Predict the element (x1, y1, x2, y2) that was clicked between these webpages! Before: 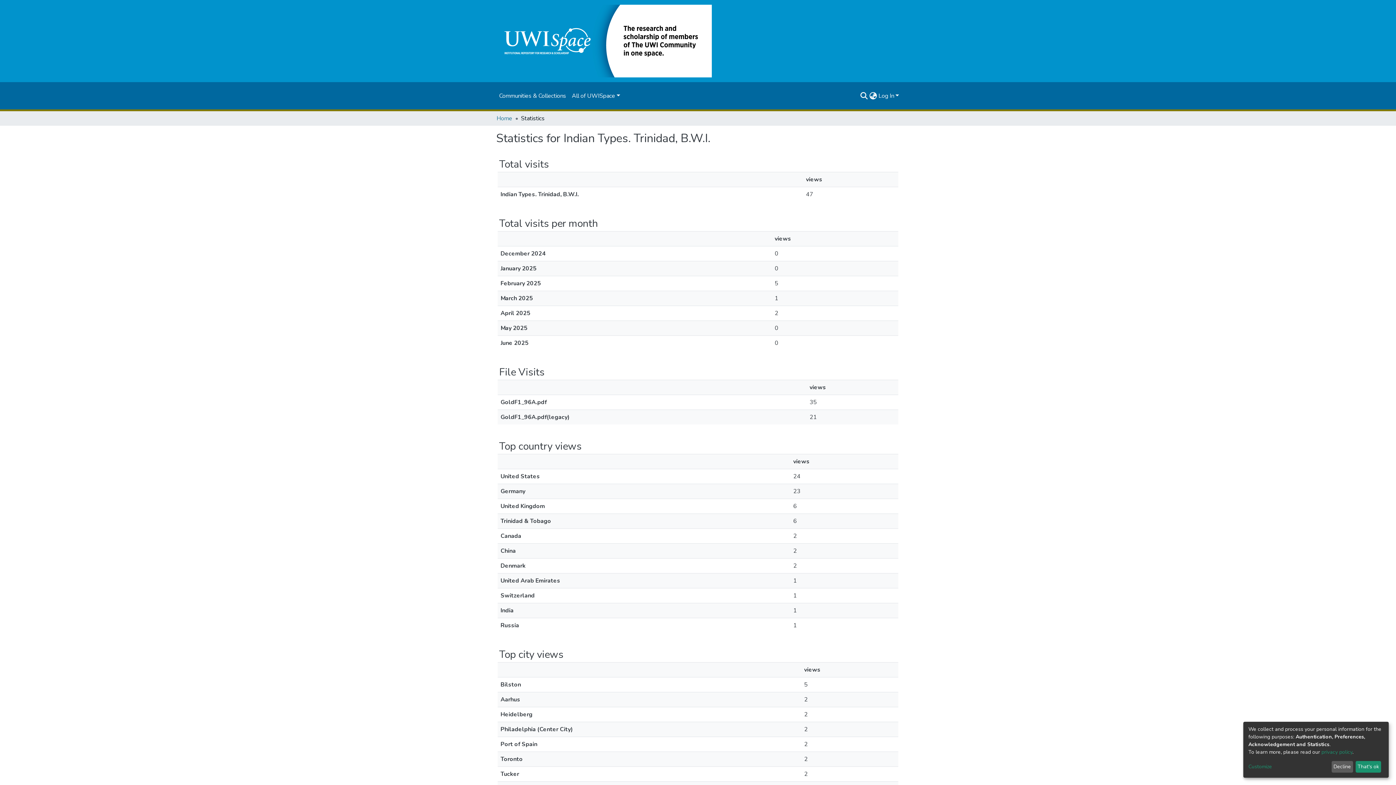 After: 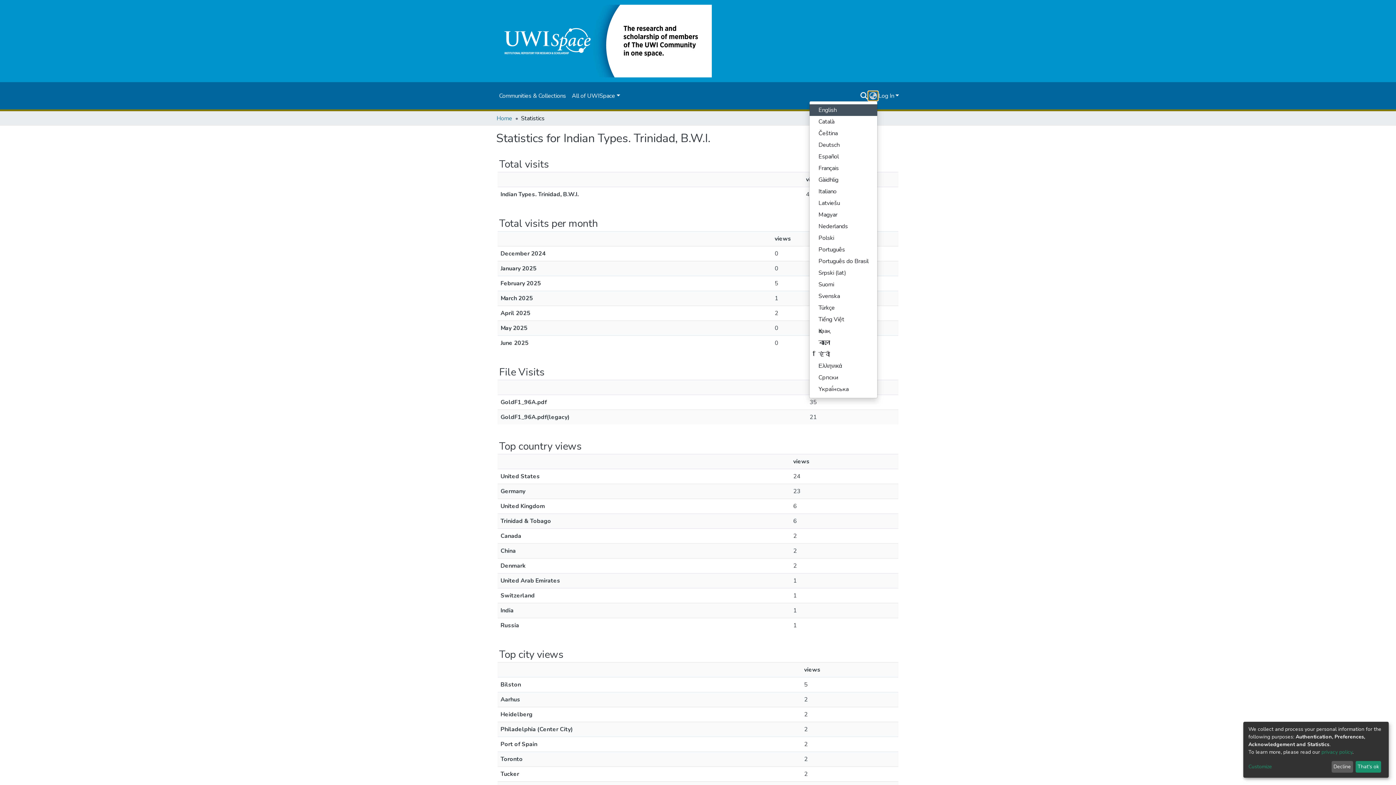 Action: bbox: (868, 91, 877, 100) label: Language switch